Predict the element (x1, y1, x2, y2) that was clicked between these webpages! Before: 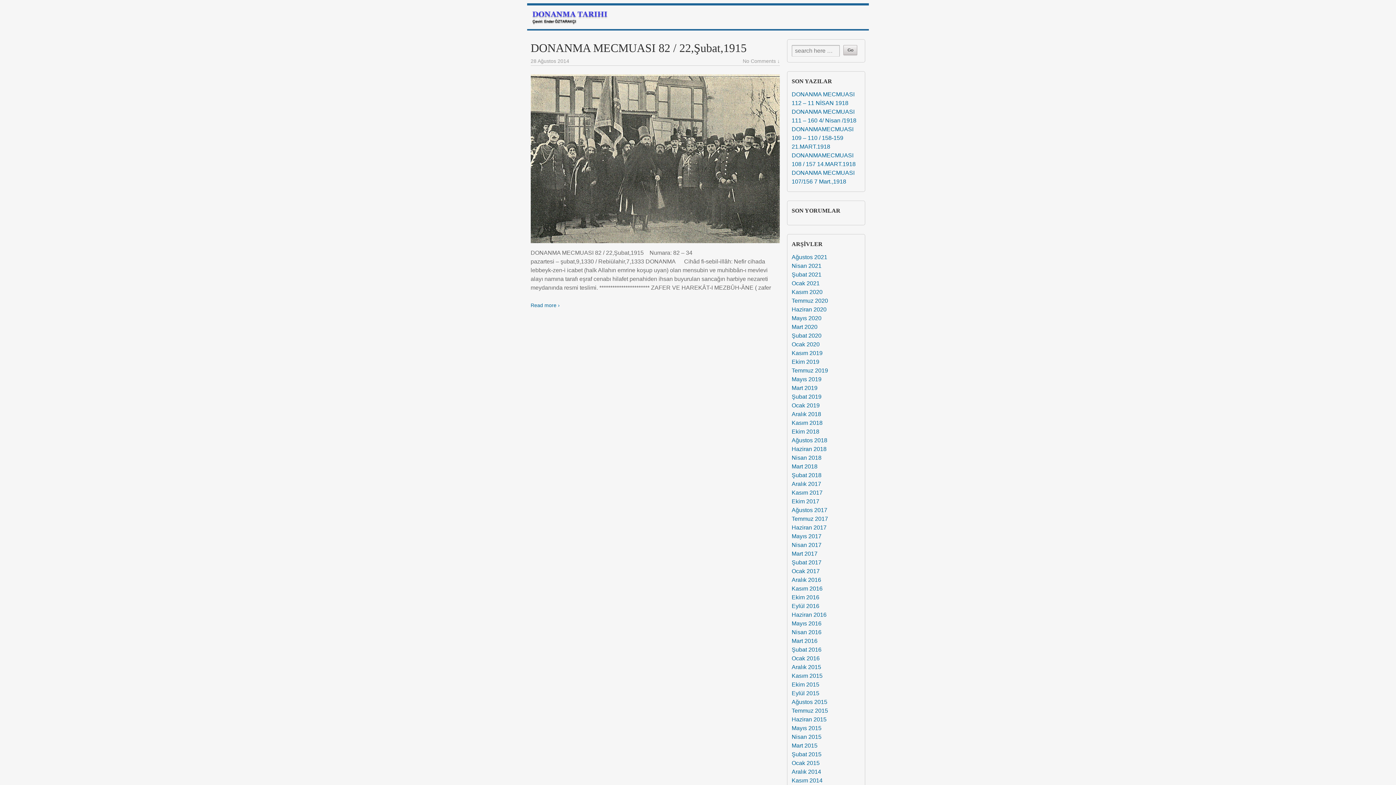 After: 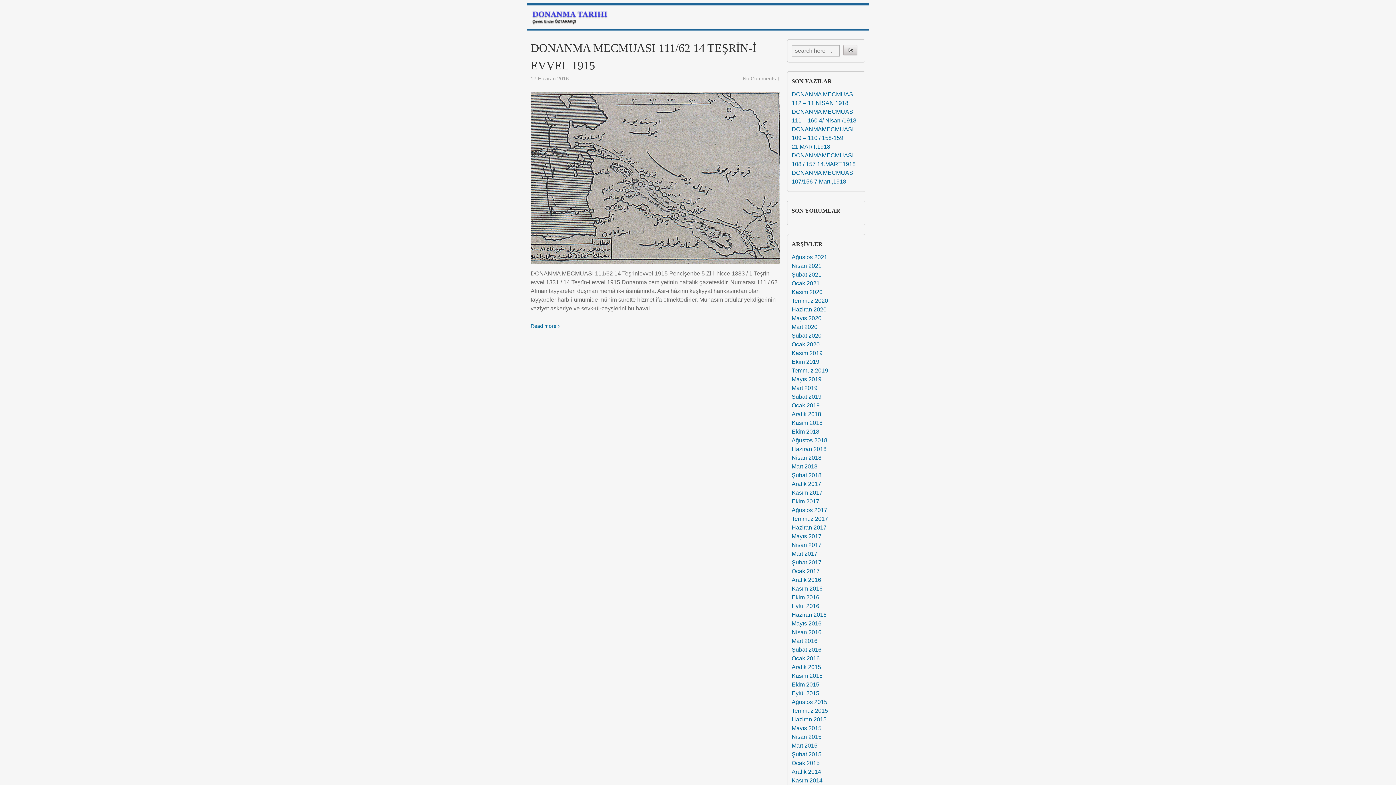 Action: label: Haziran 2016 bbox: (791, 612, 826, 618)